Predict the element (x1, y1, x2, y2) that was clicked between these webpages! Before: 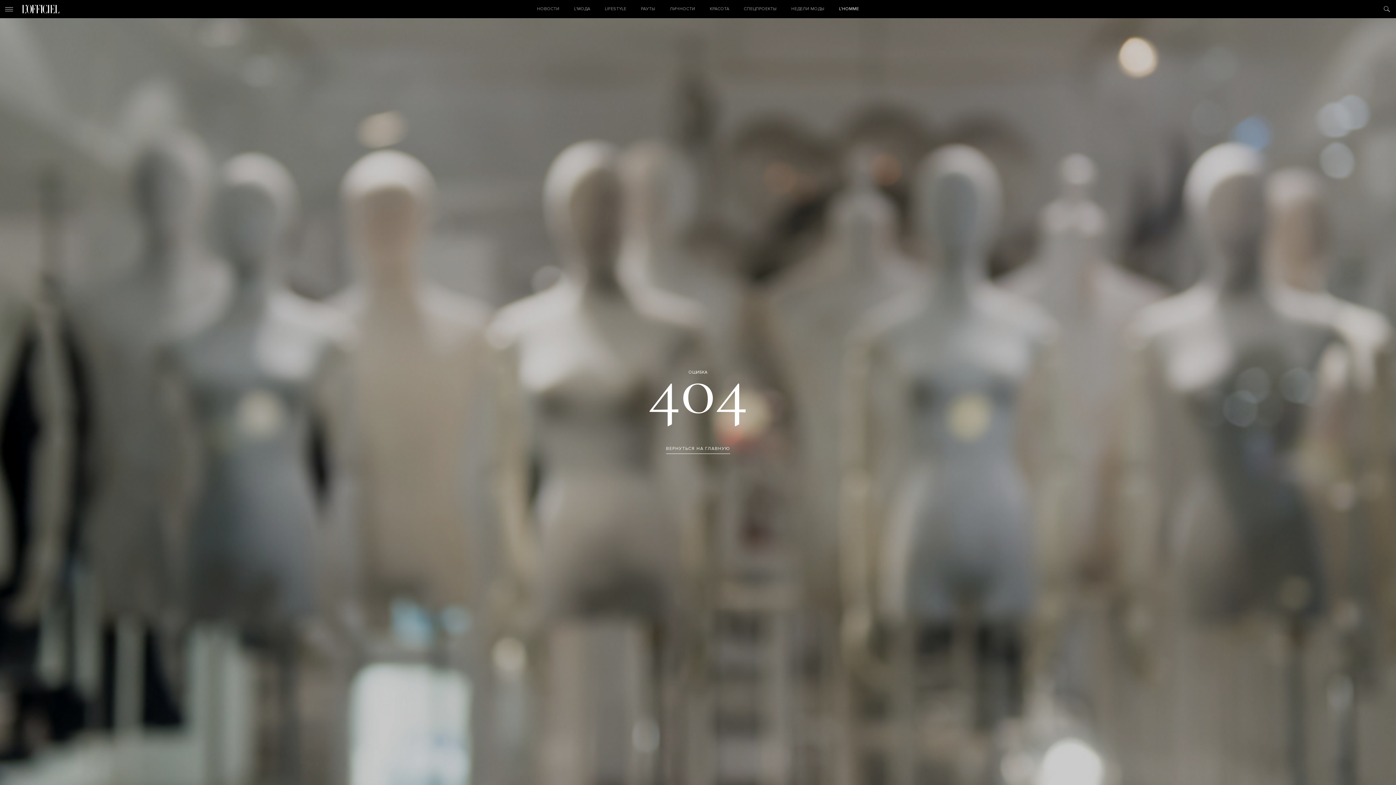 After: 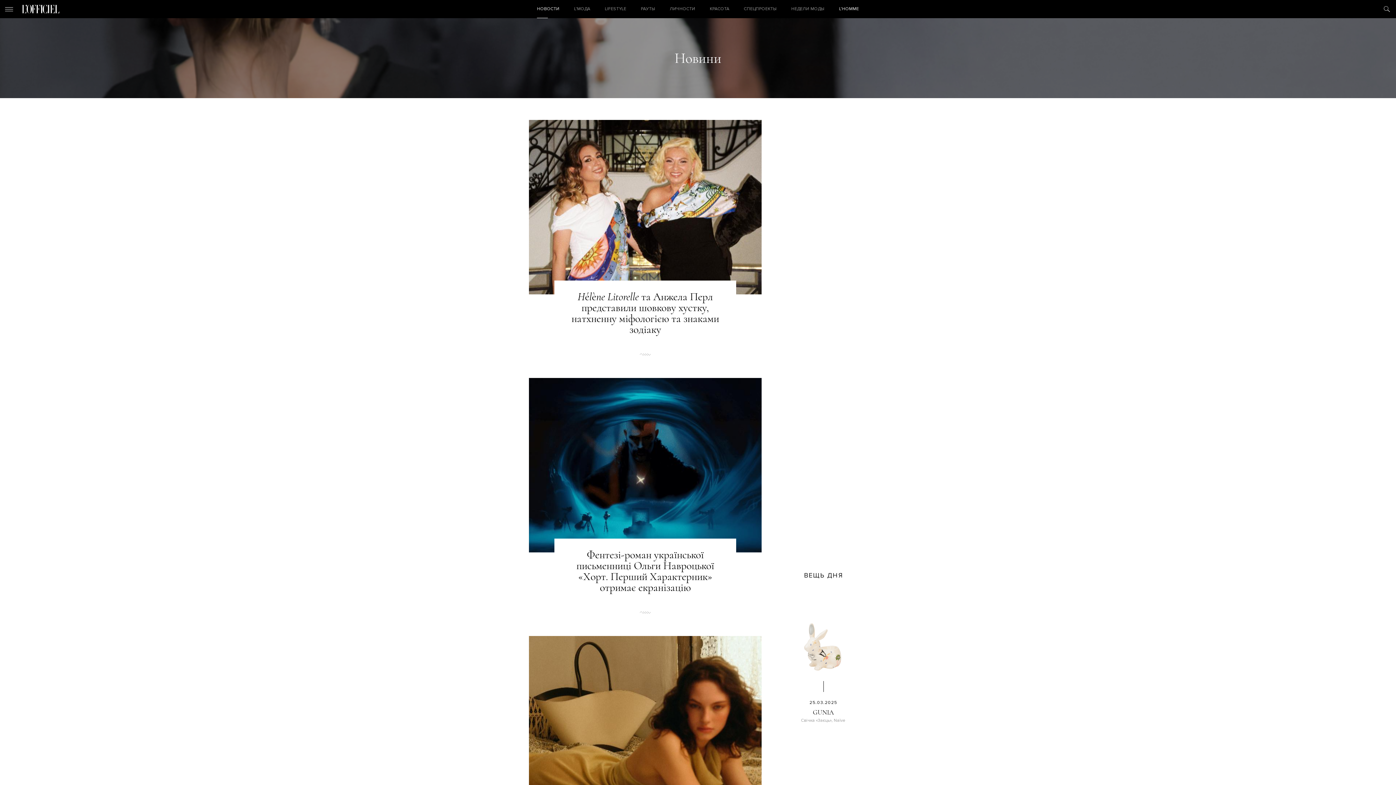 Action: label: НОВОСТИ bbox: (529, 0, 566, 18)